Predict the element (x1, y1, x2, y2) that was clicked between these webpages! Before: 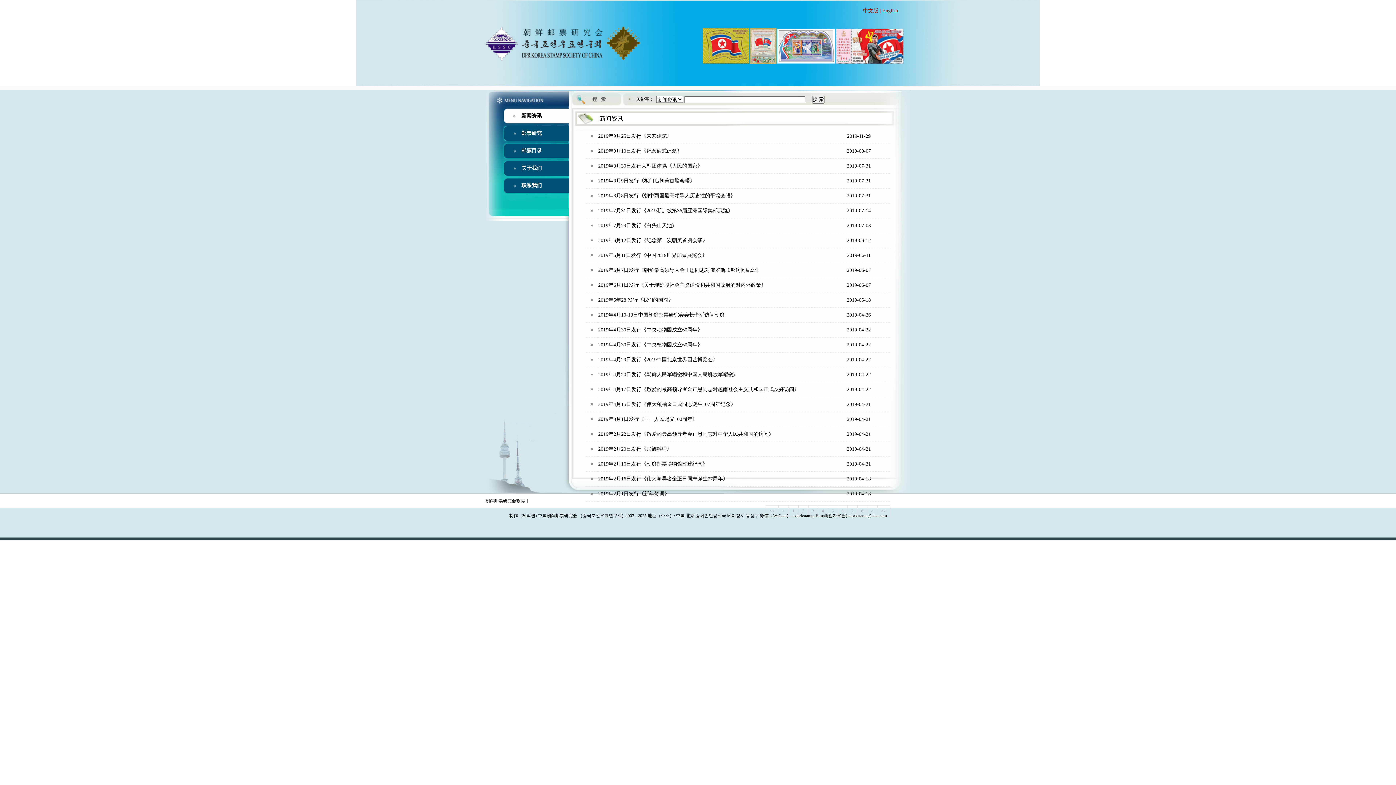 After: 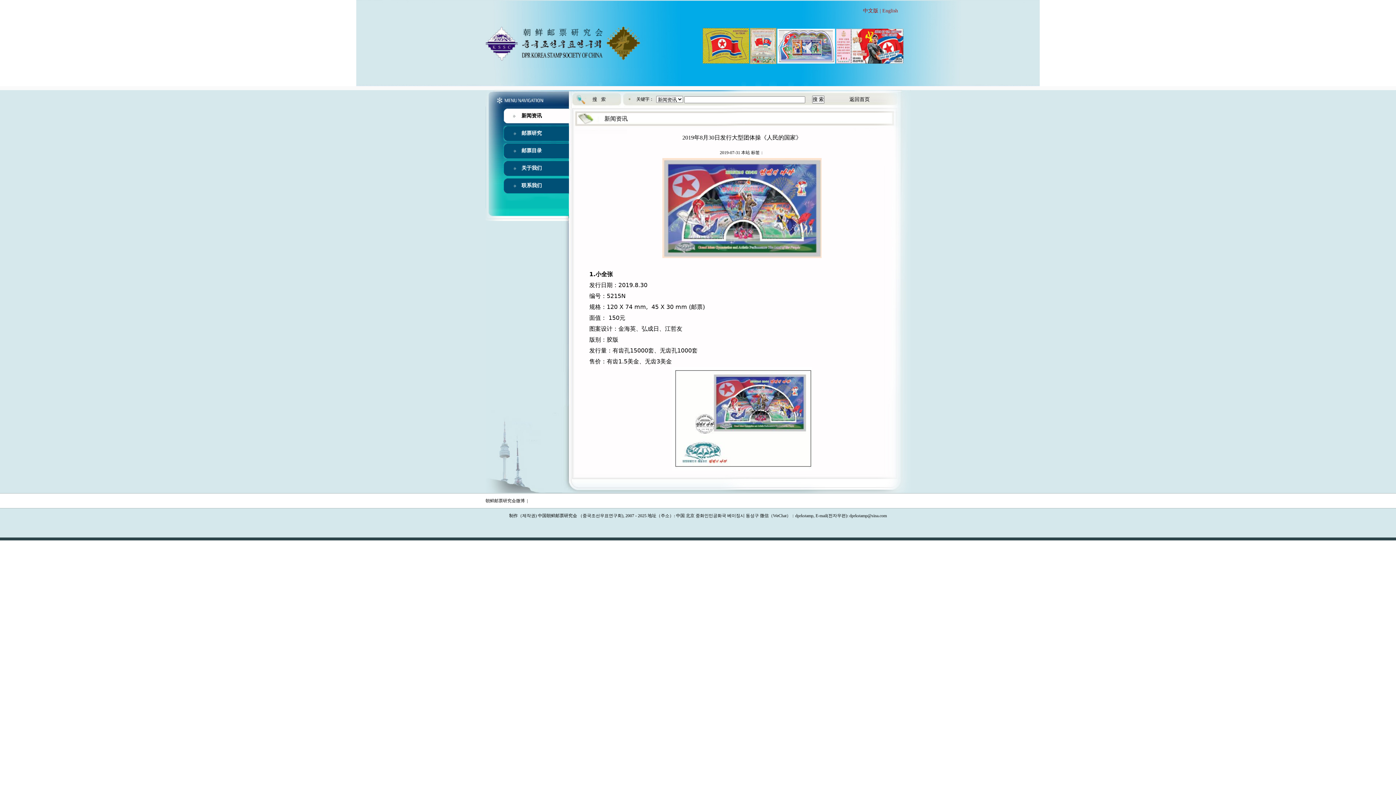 Action: label: 2019年8月30日发行大型团体操《人民的国家》 bbox: (598, 163, 702, 168)